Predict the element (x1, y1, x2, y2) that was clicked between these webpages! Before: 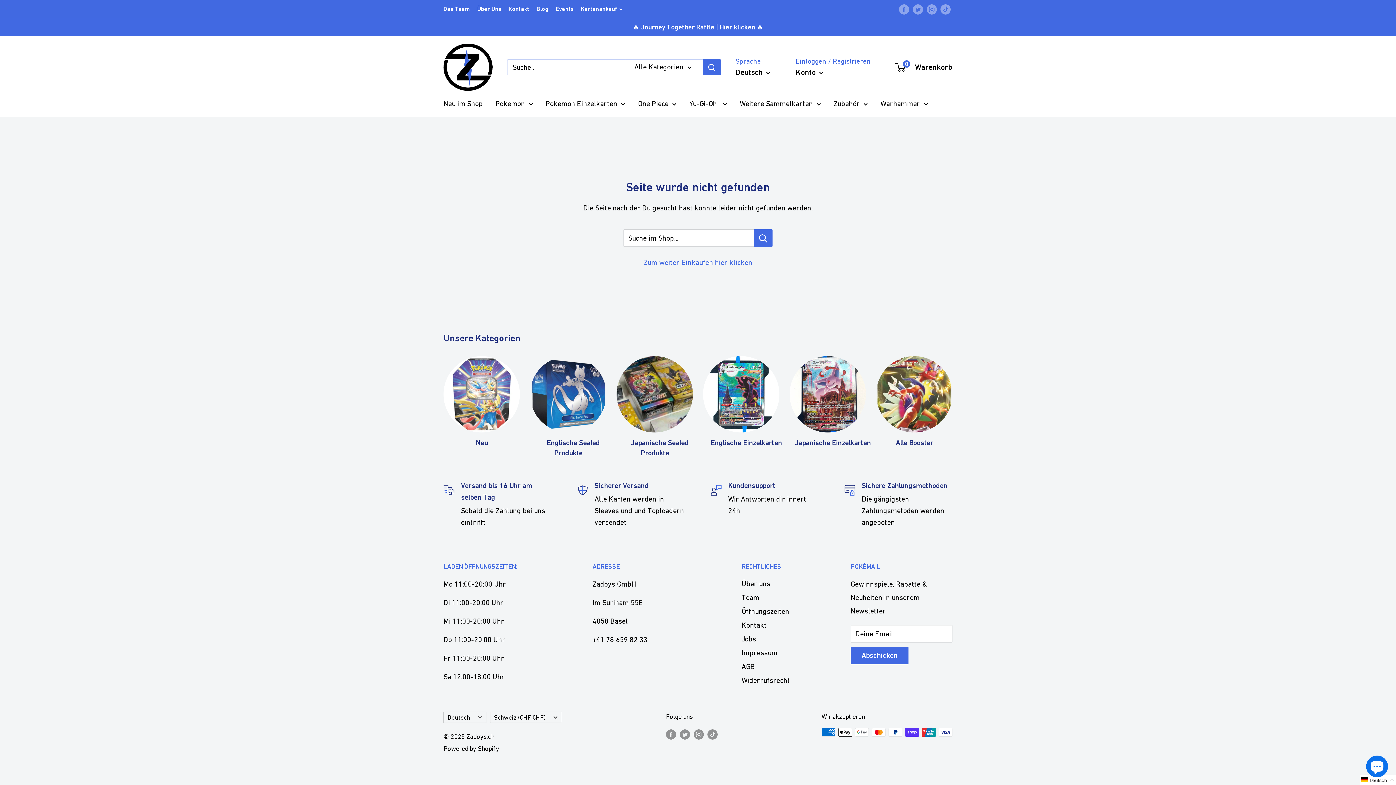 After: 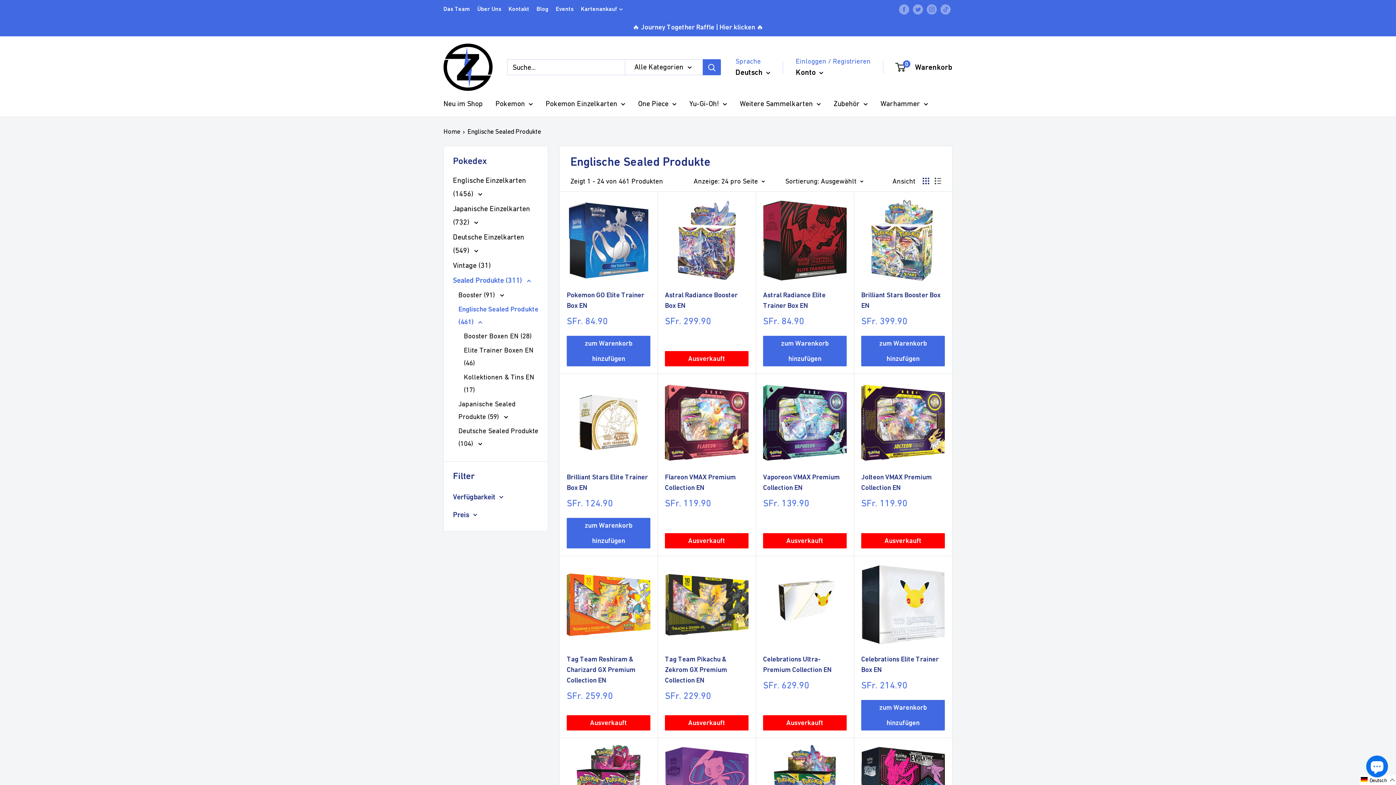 Action: label: Englische Sealed Produkte  bbox: (525, 356, 611, 458)